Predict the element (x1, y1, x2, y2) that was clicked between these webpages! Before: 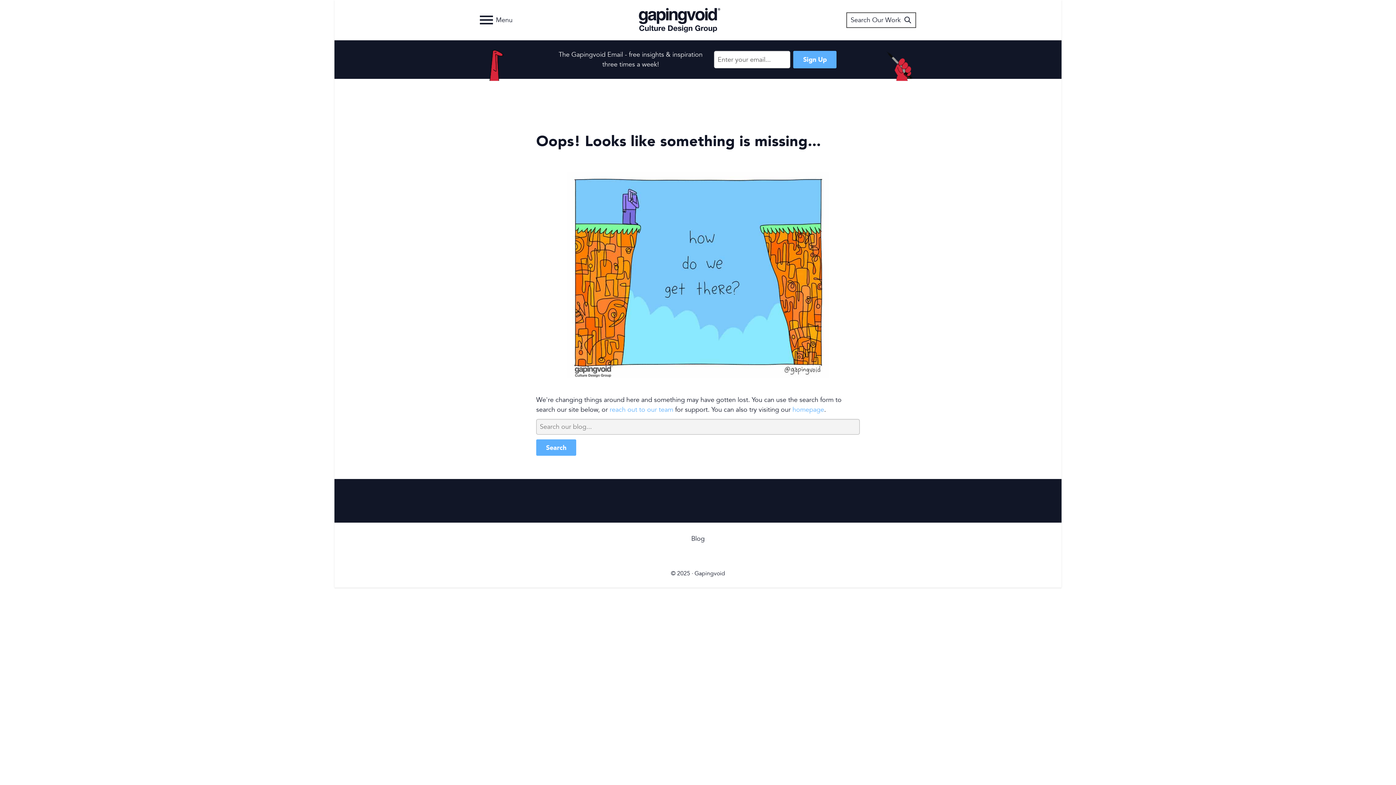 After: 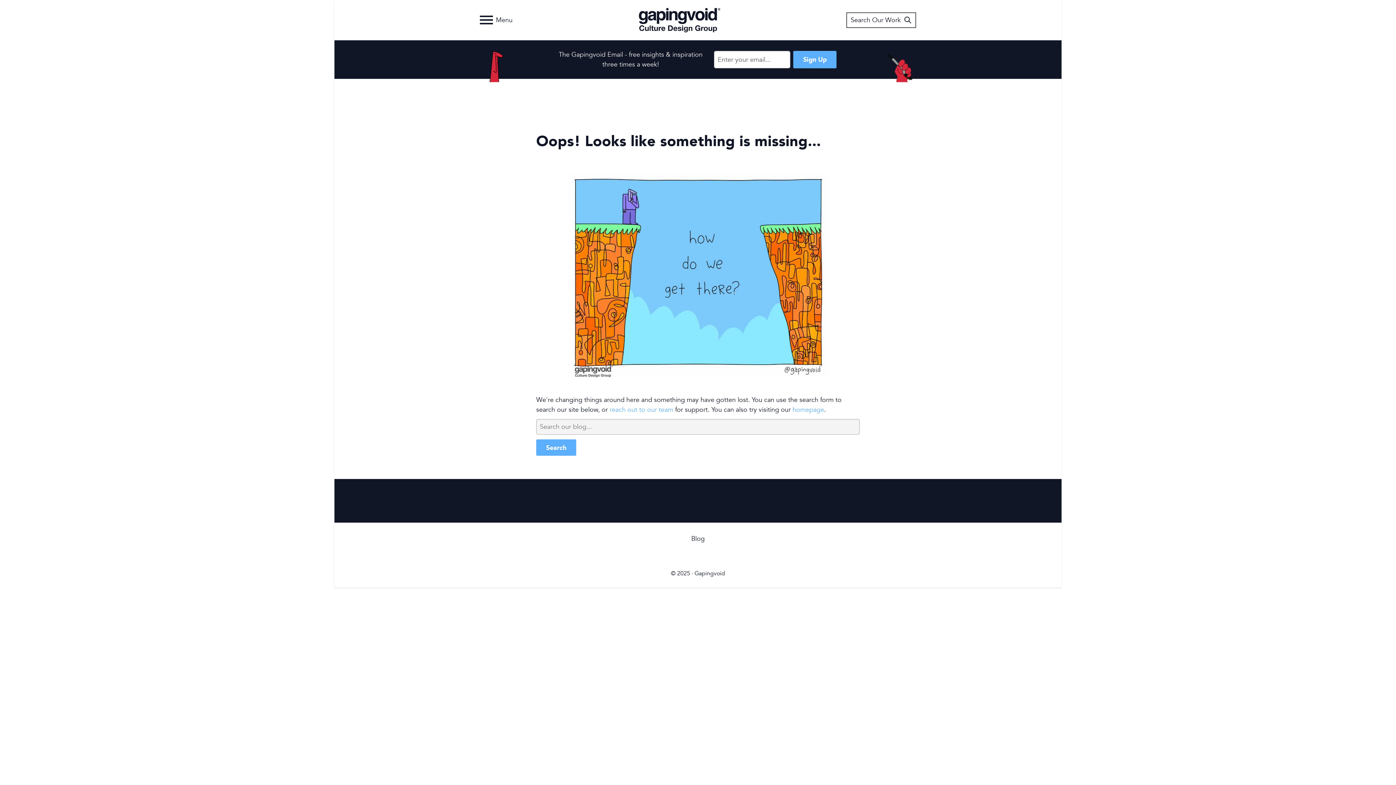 Action: bbox: (609, 405, 673, 414) label: reach out to our team